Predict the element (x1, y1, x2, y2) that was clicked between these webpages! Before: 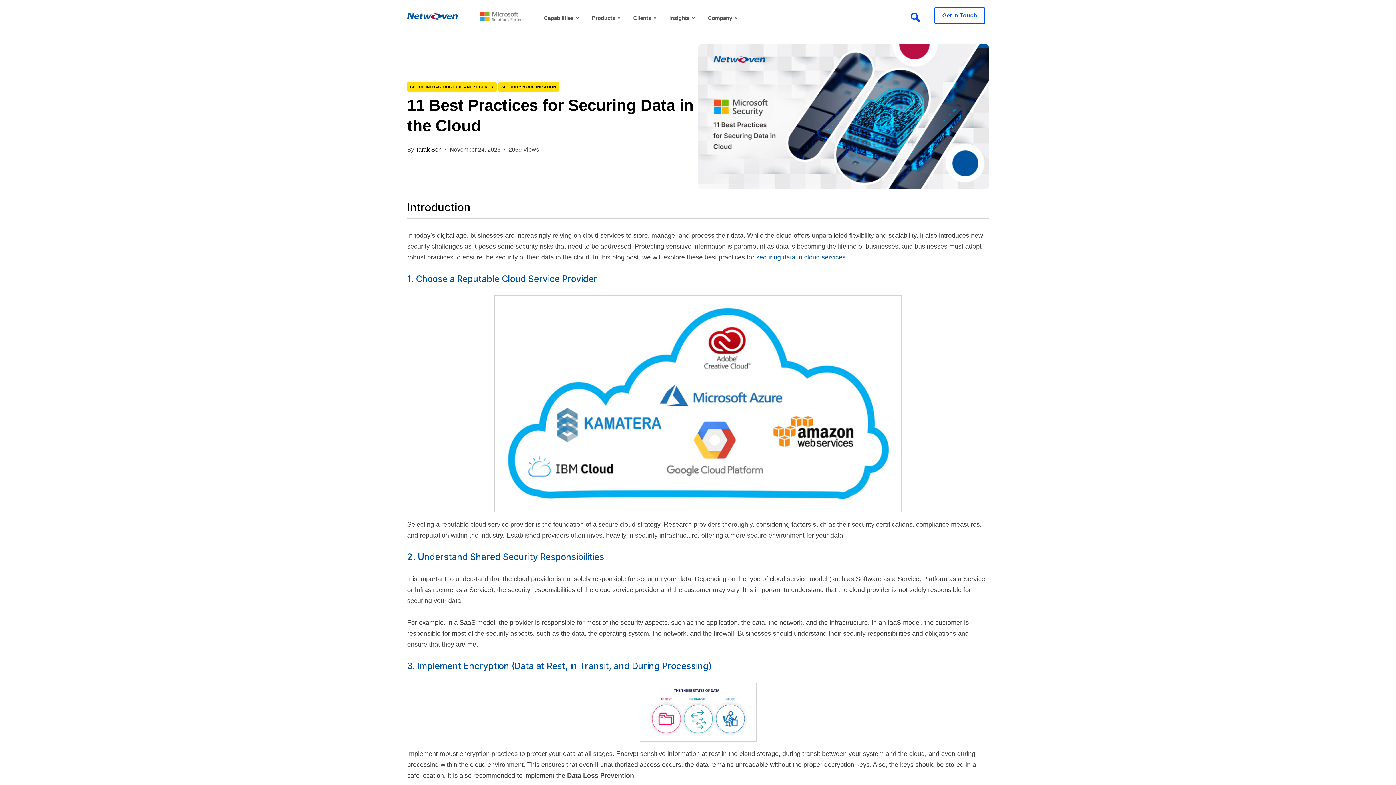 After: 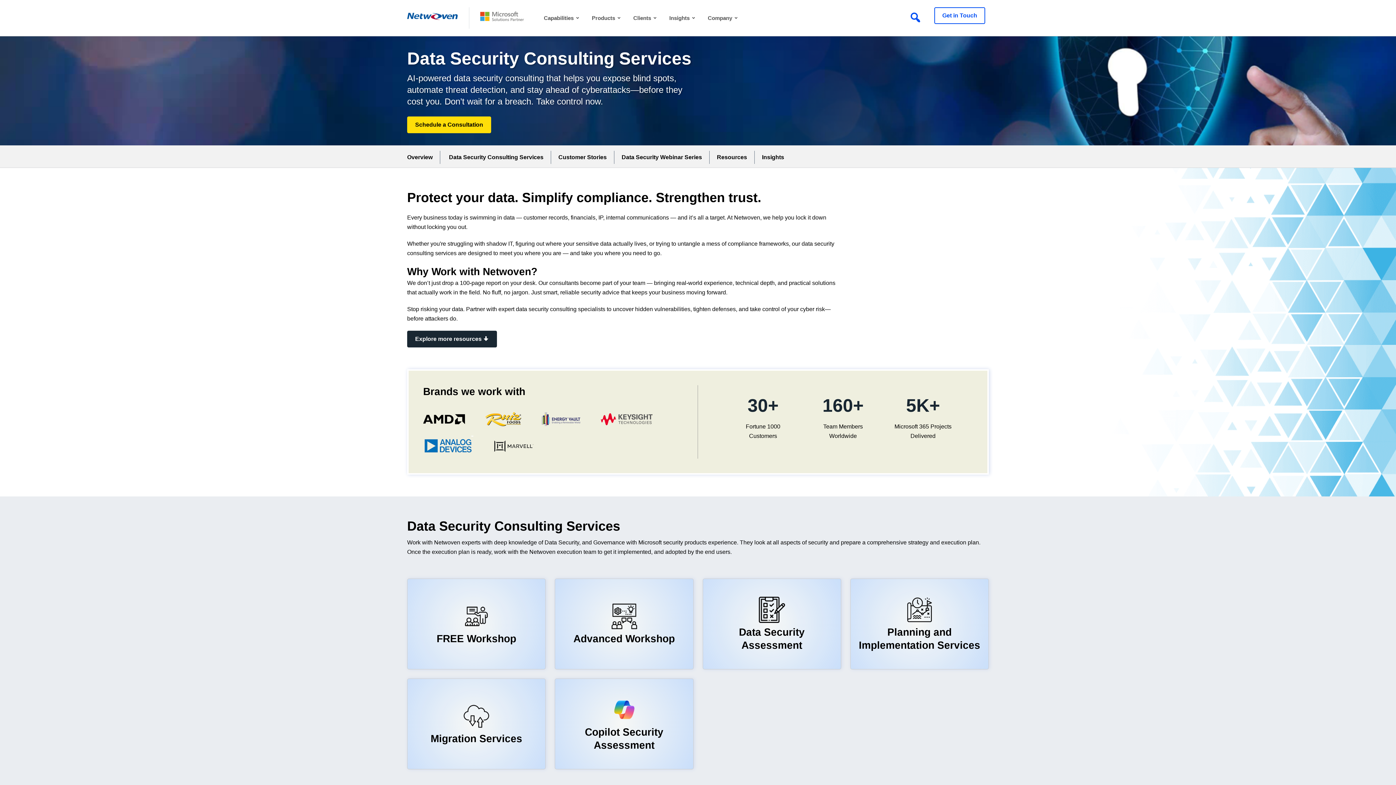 Action: bbox: (756, 253, 845, 261) label: securing data in cloud services